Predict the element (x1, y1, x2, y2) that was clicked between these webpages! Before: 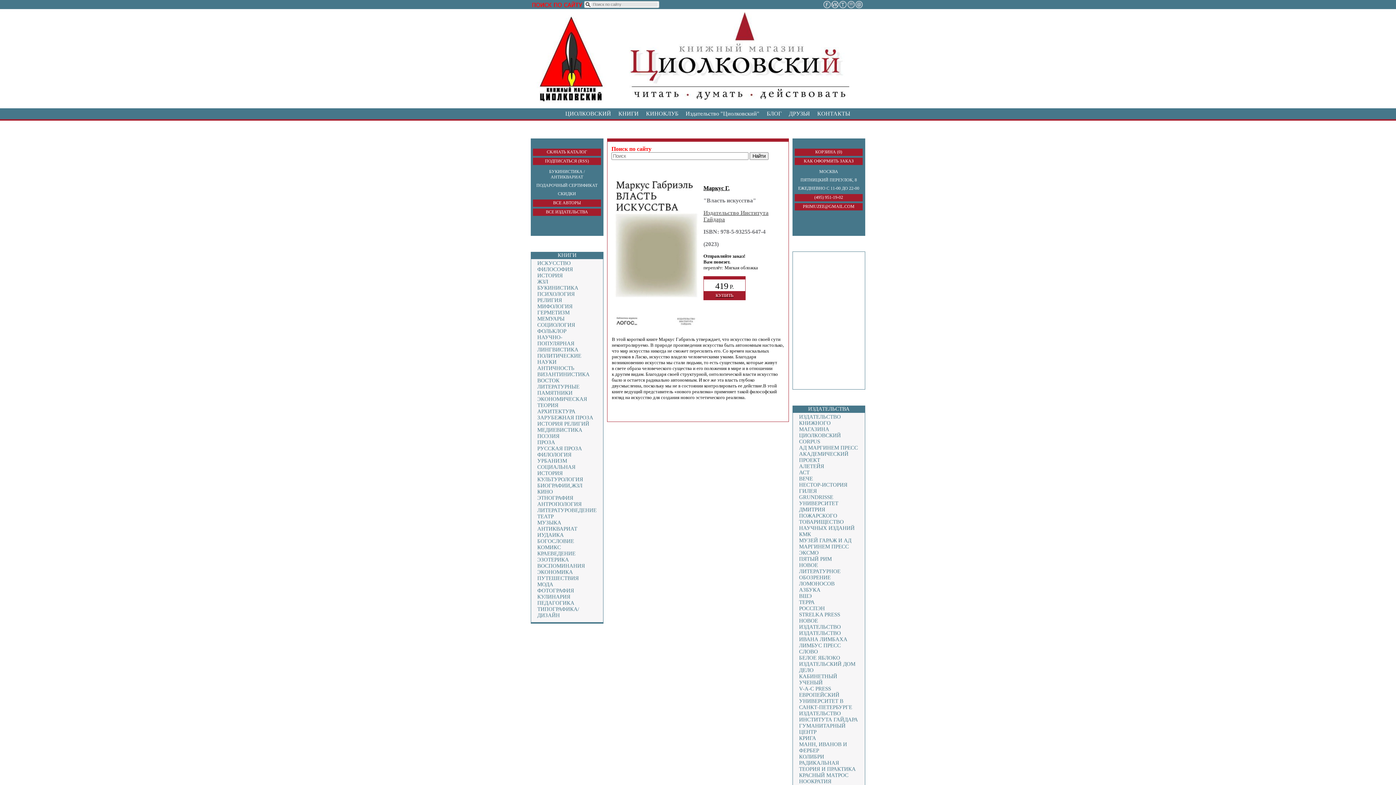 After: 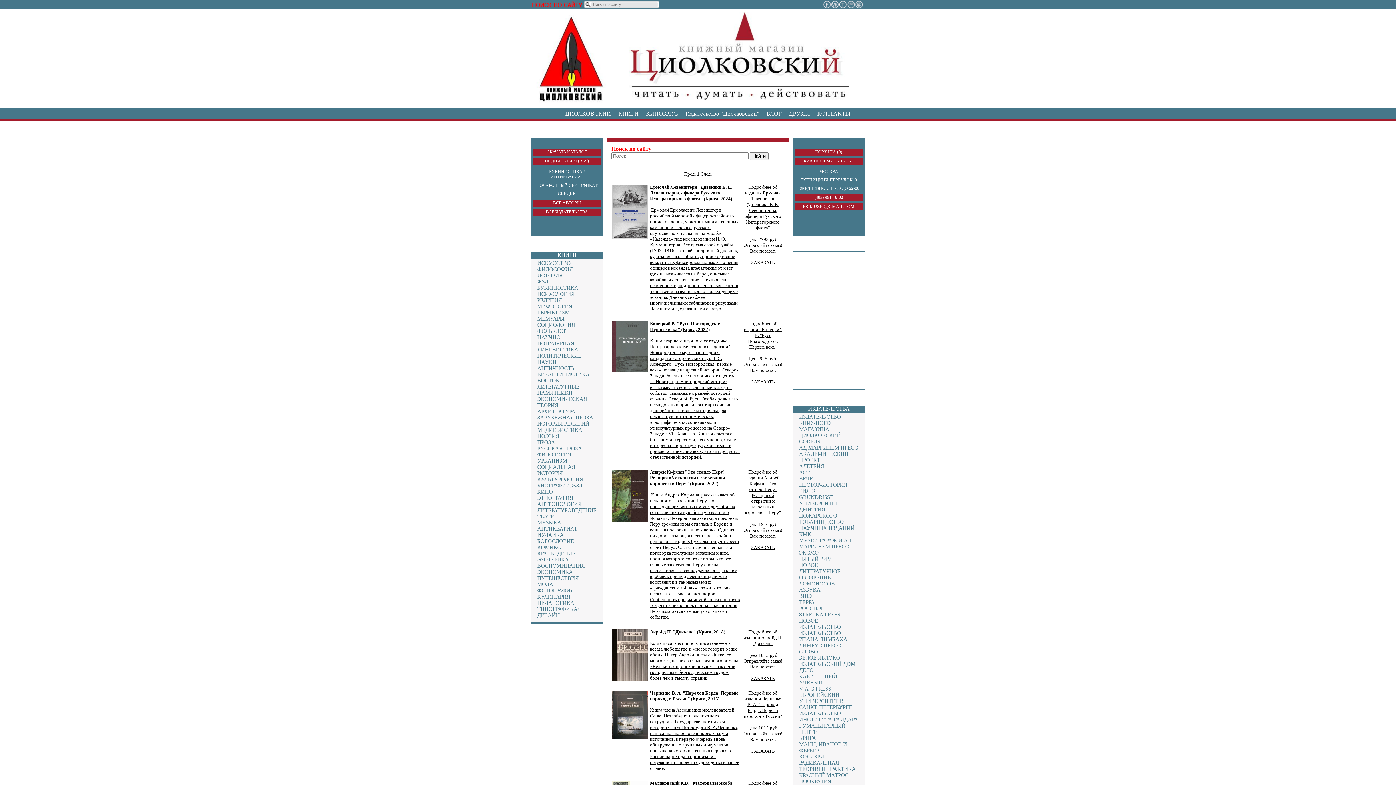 Action: label: КРИГА bbox: (799, 735, 816, 741)